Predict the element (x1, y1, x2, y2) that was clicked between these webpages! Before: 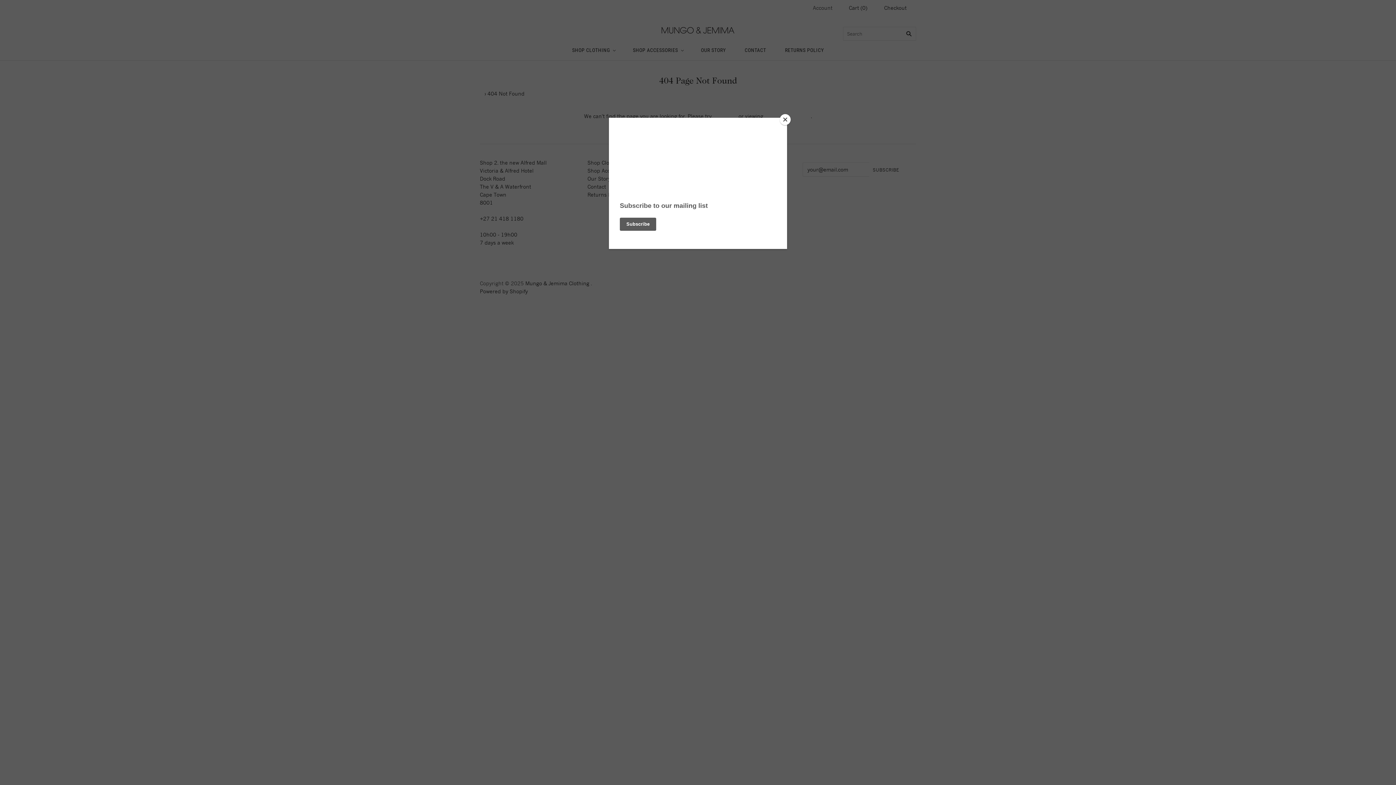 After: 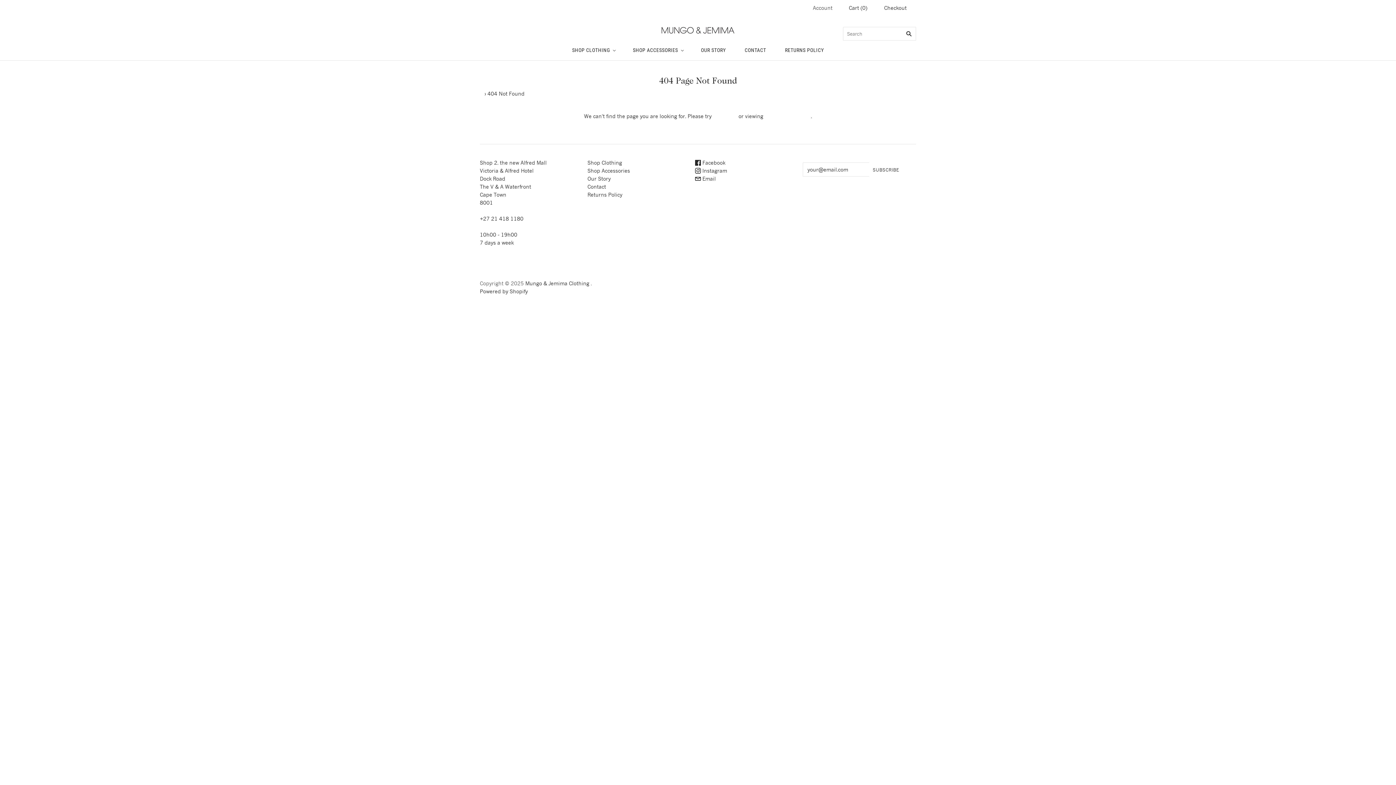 Action: label: Close bbox: (780, 114, 790, 125)